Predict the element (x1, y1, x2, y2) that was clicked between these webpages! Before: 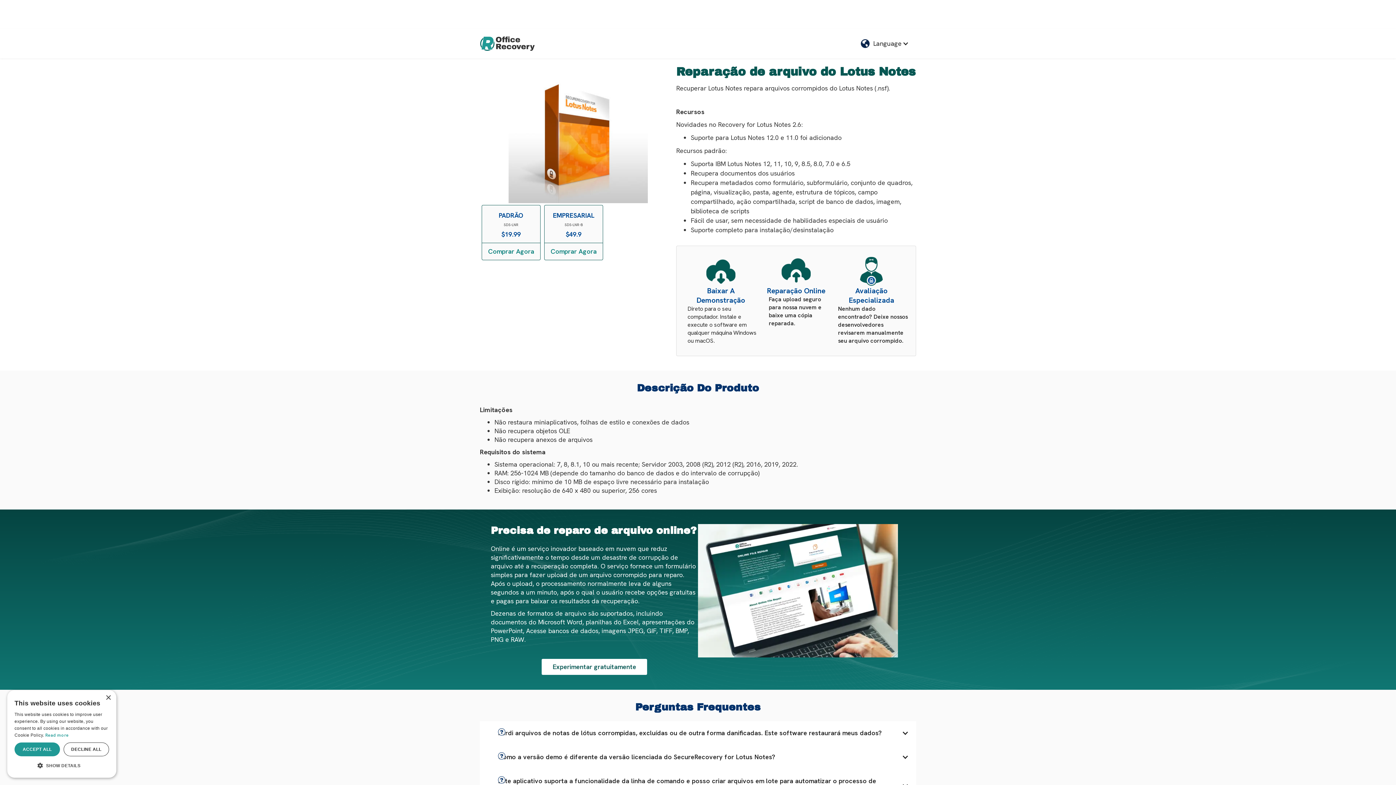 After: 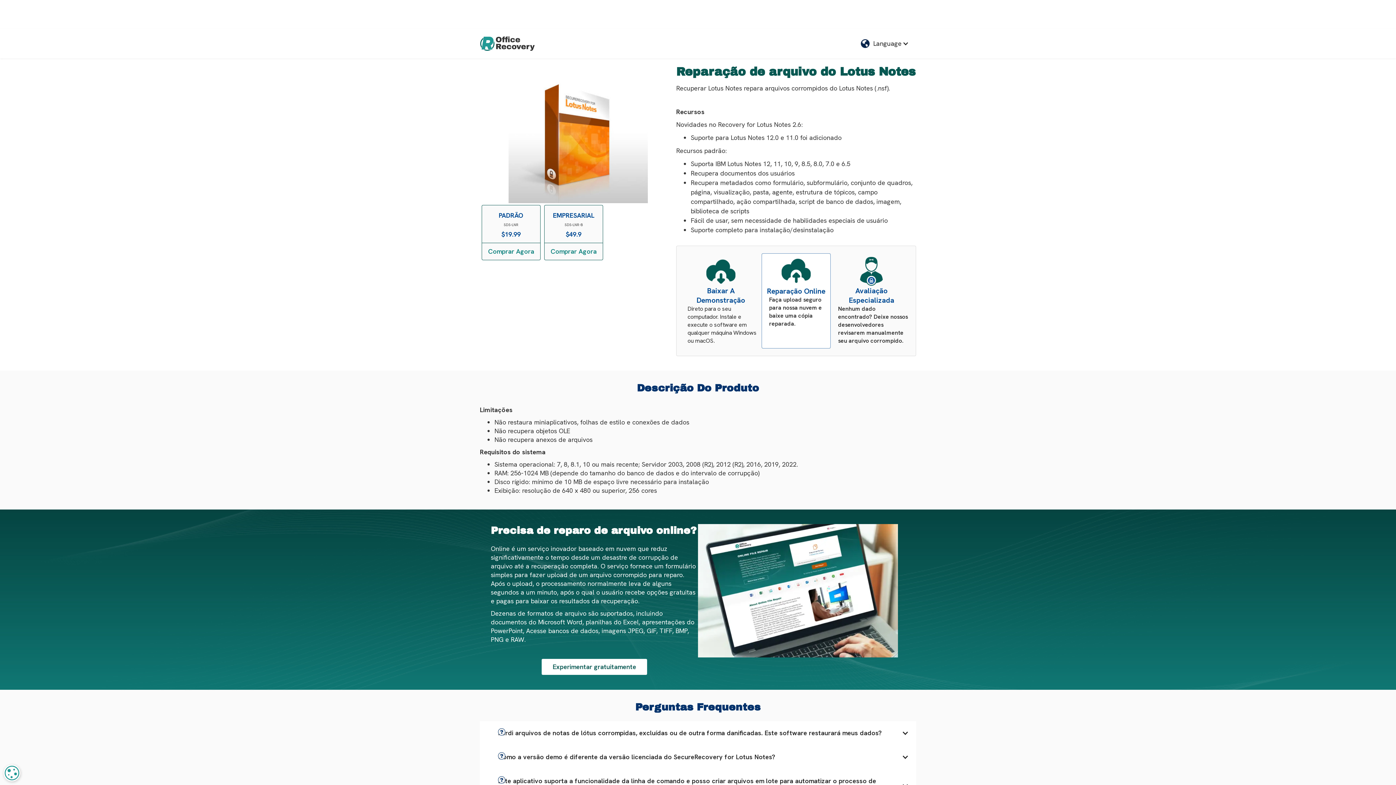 Action: label: Reparação Online
Faça upload seguro para nossa nuvem e baixe uma cópia reparada. bbox: (761, 253, 831, 348)